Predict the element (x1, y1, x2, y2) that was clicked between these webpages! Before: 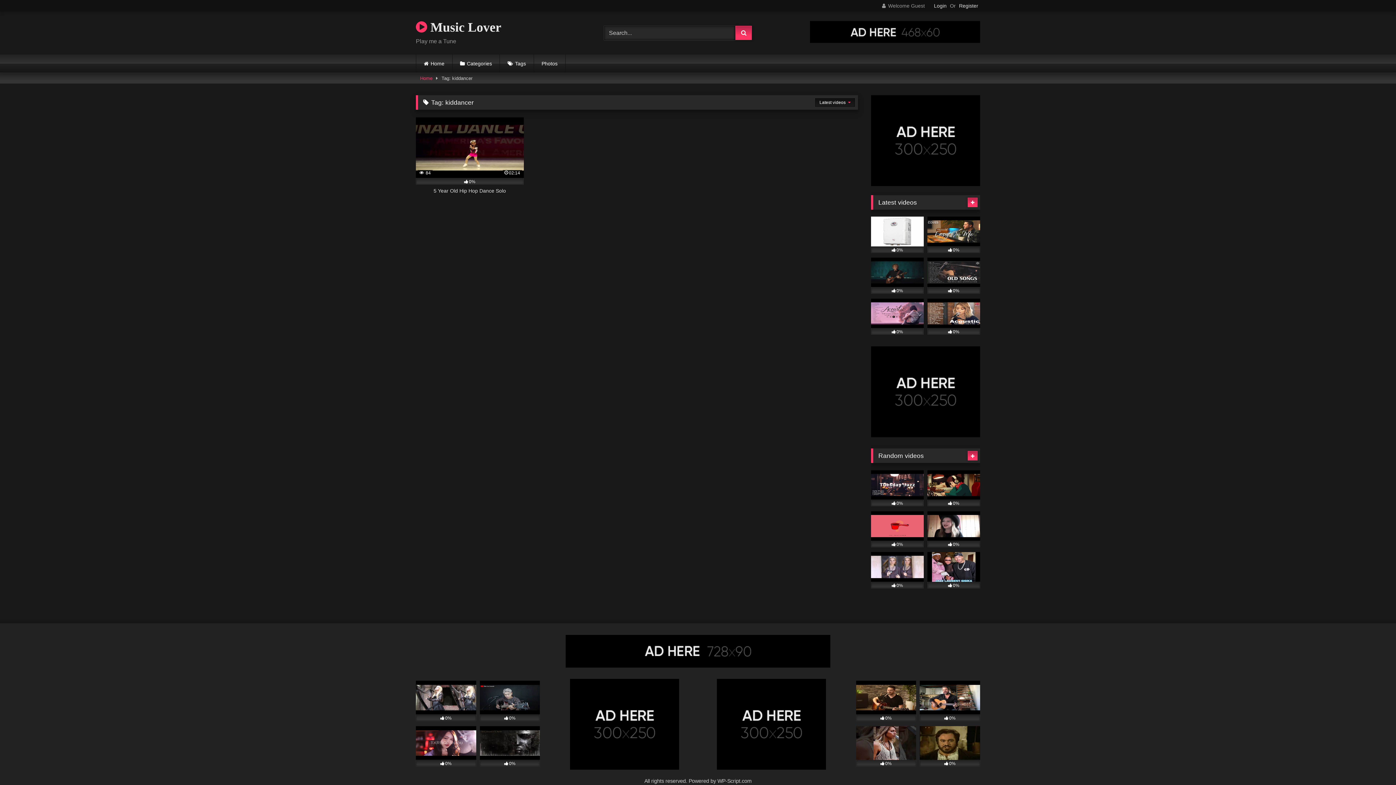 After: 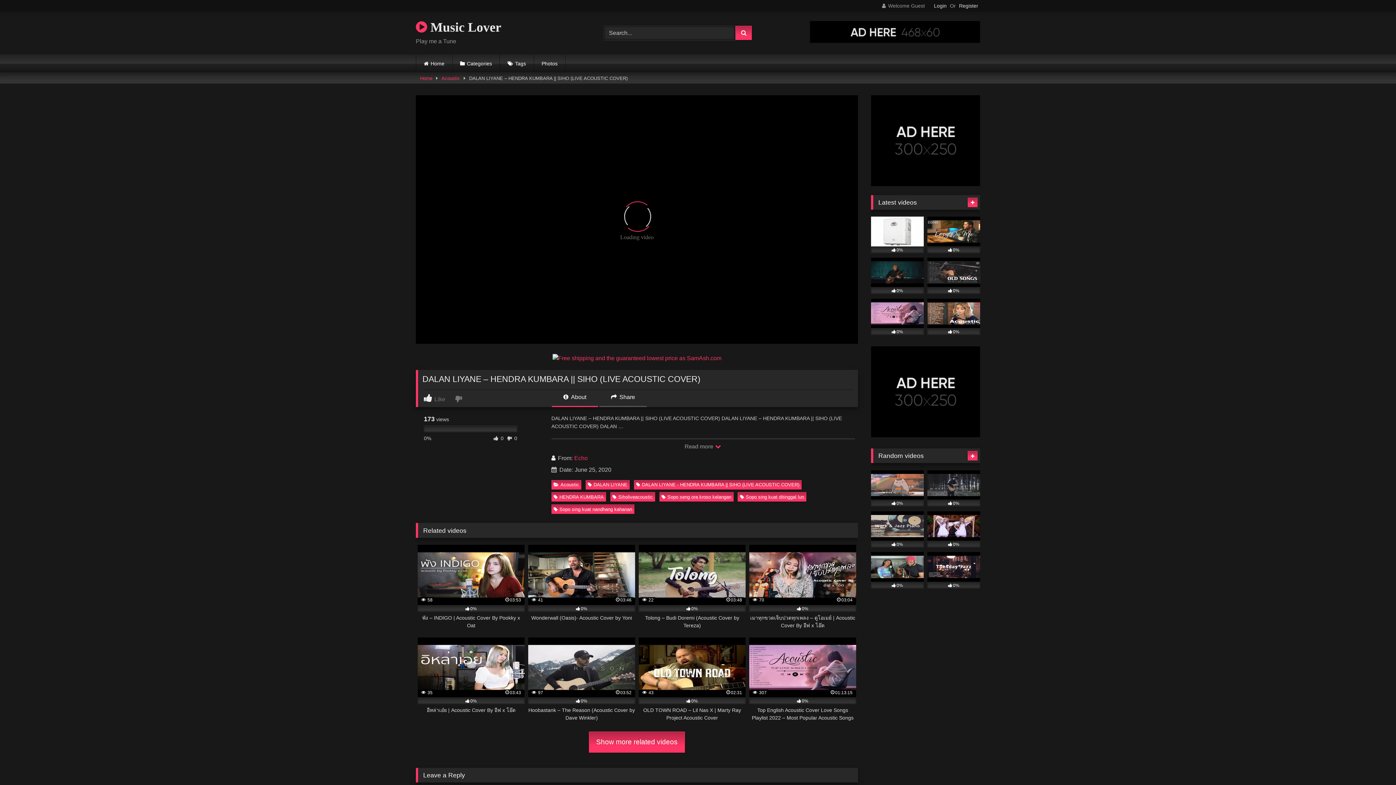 Action: label: 0% bbox: (479, 681, 540, 721)